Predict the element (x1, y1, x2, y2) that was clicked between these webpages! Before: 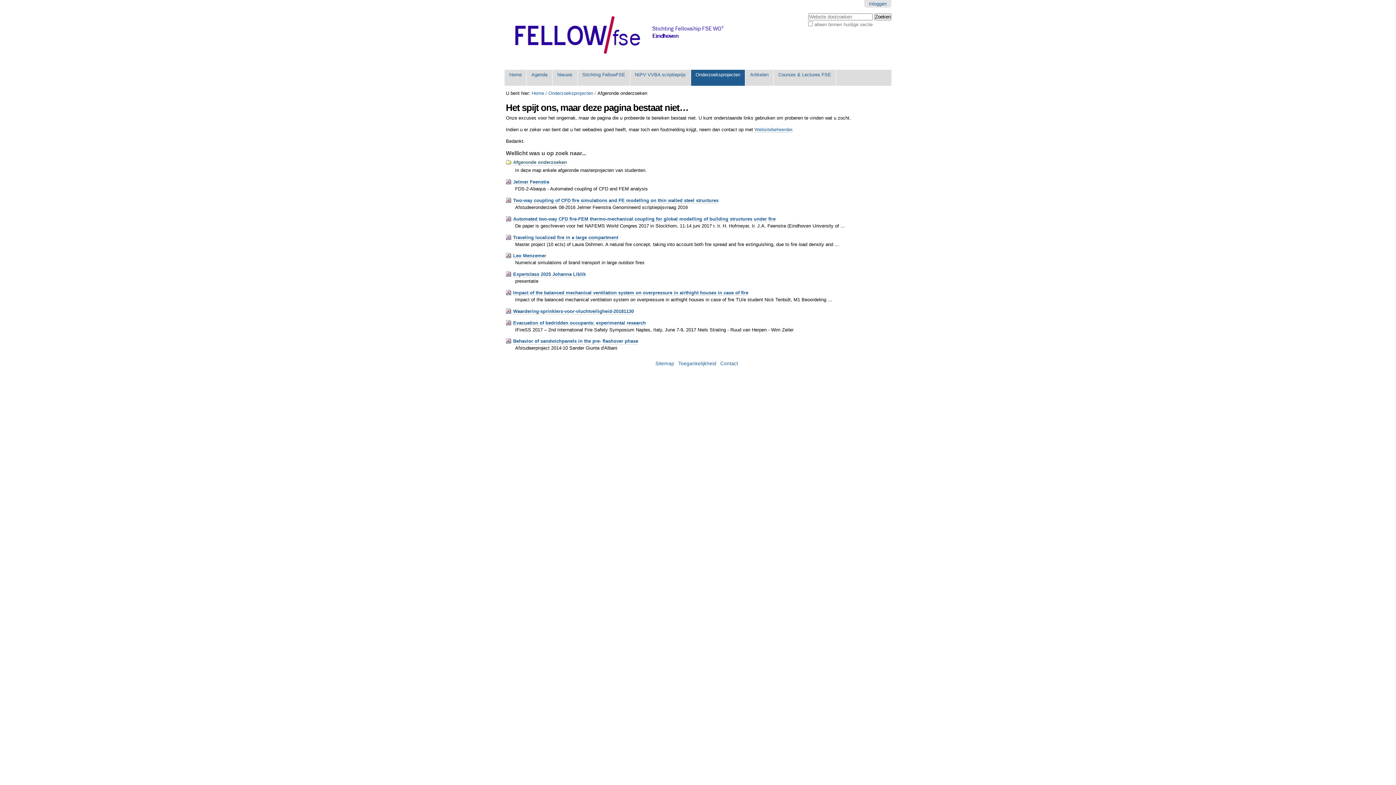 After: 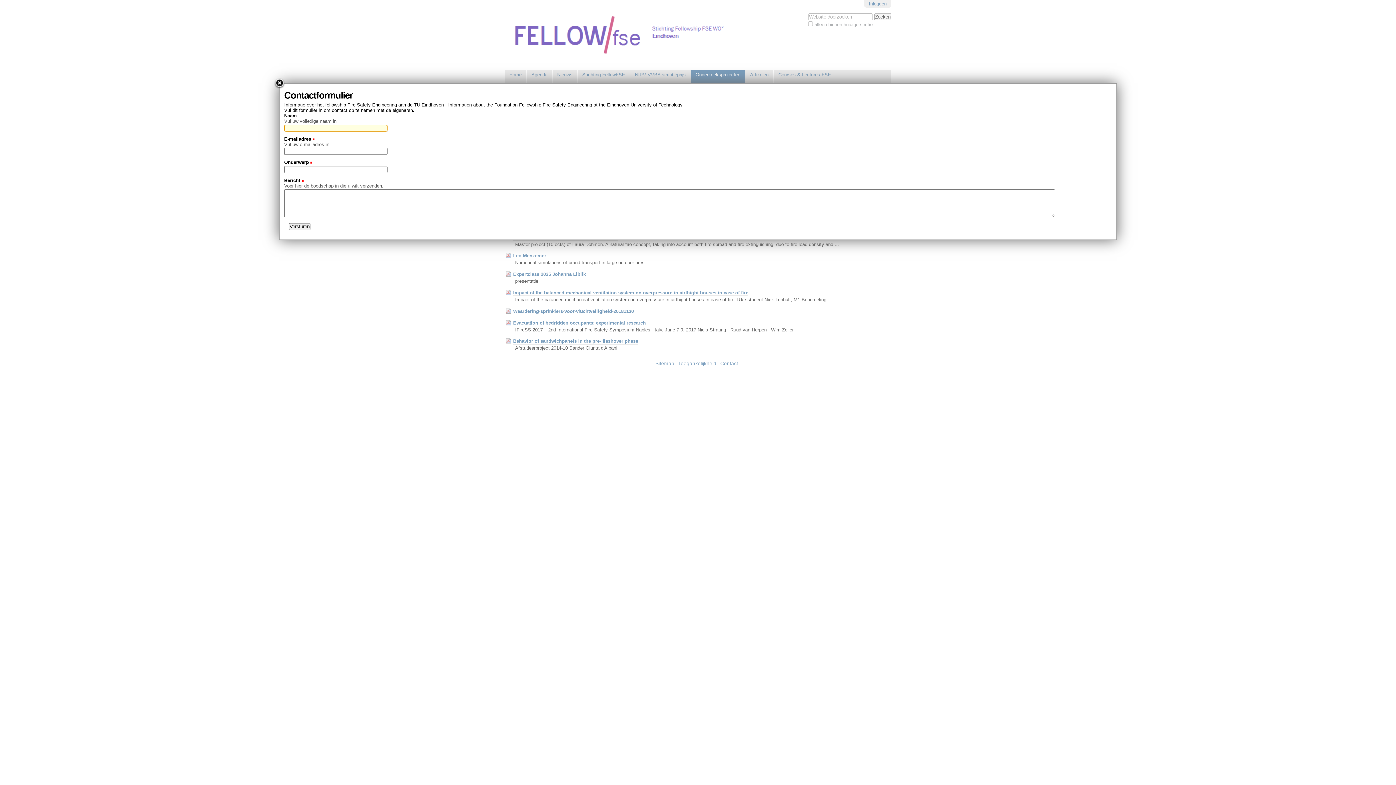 Action: label: Contact bbox: (720, 361, 738, 366)